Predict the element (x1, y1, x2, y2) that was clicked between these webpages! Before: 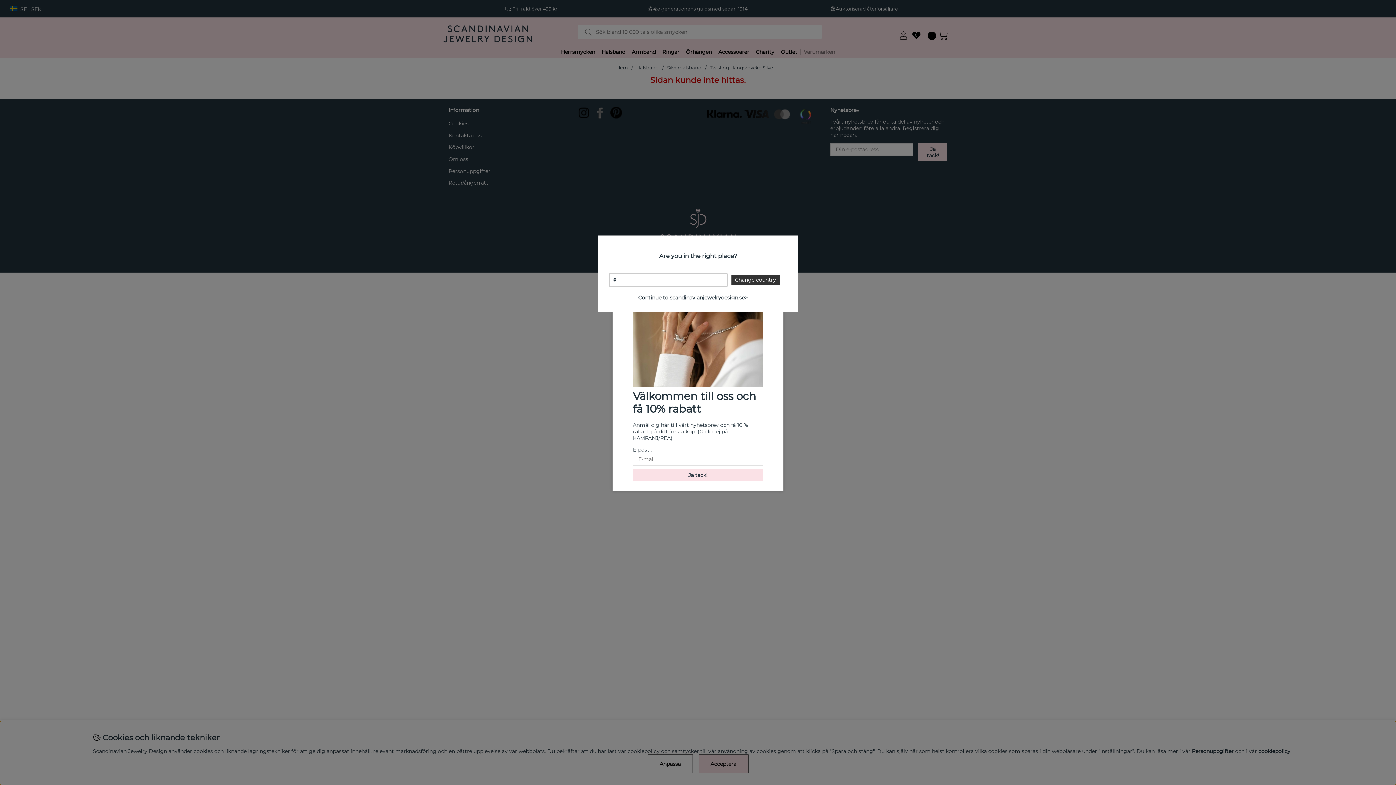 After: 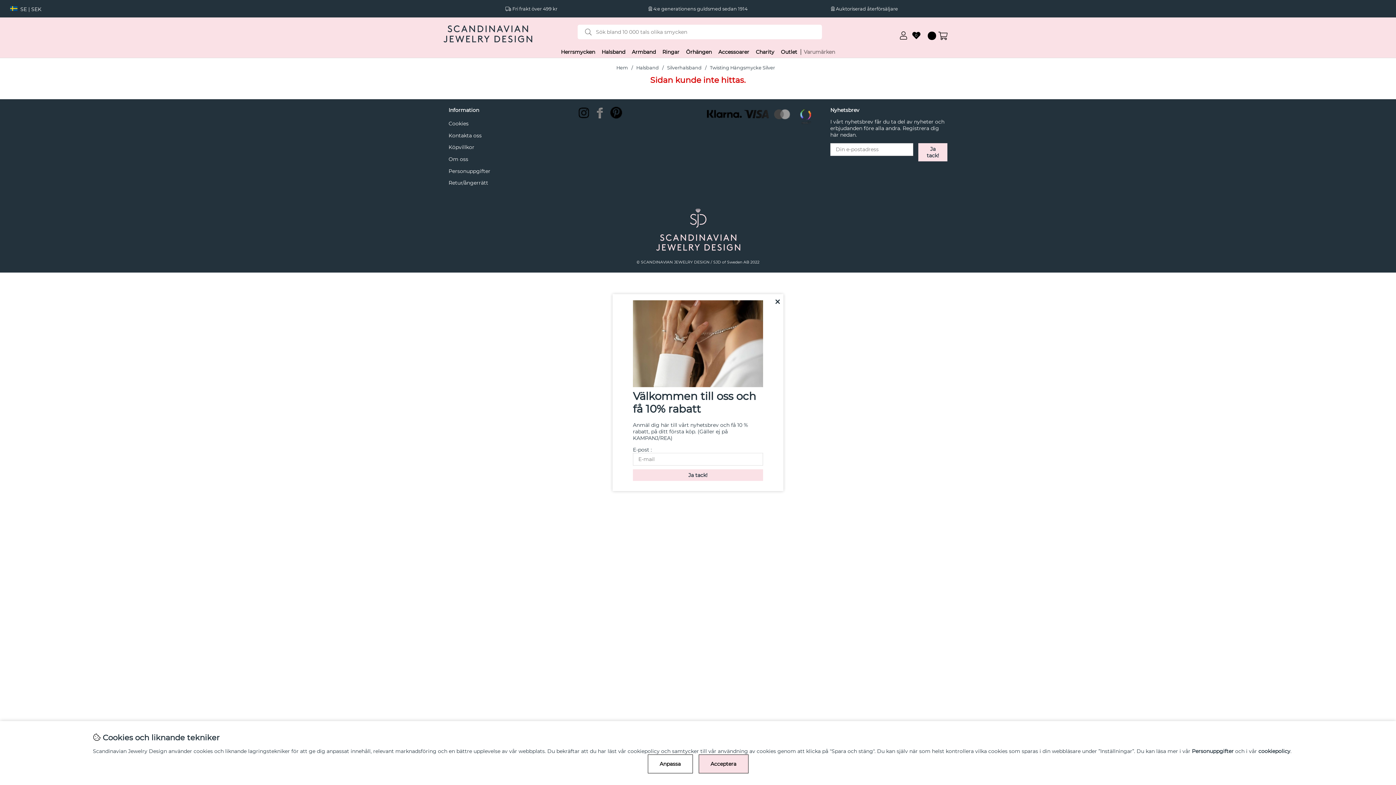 Action: bbox: (638, 294, 747, 301) label: Continue to scandinavianjewelrydesign.se>